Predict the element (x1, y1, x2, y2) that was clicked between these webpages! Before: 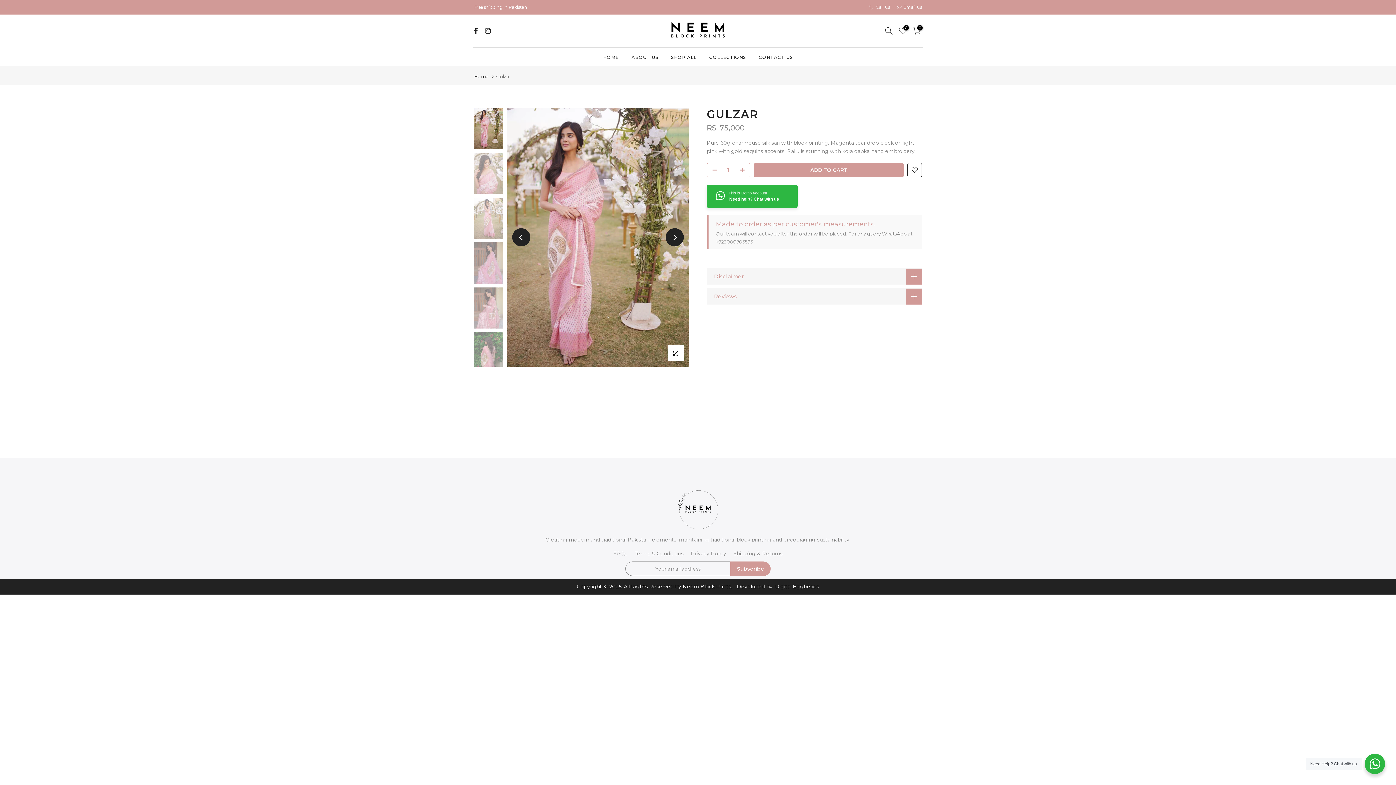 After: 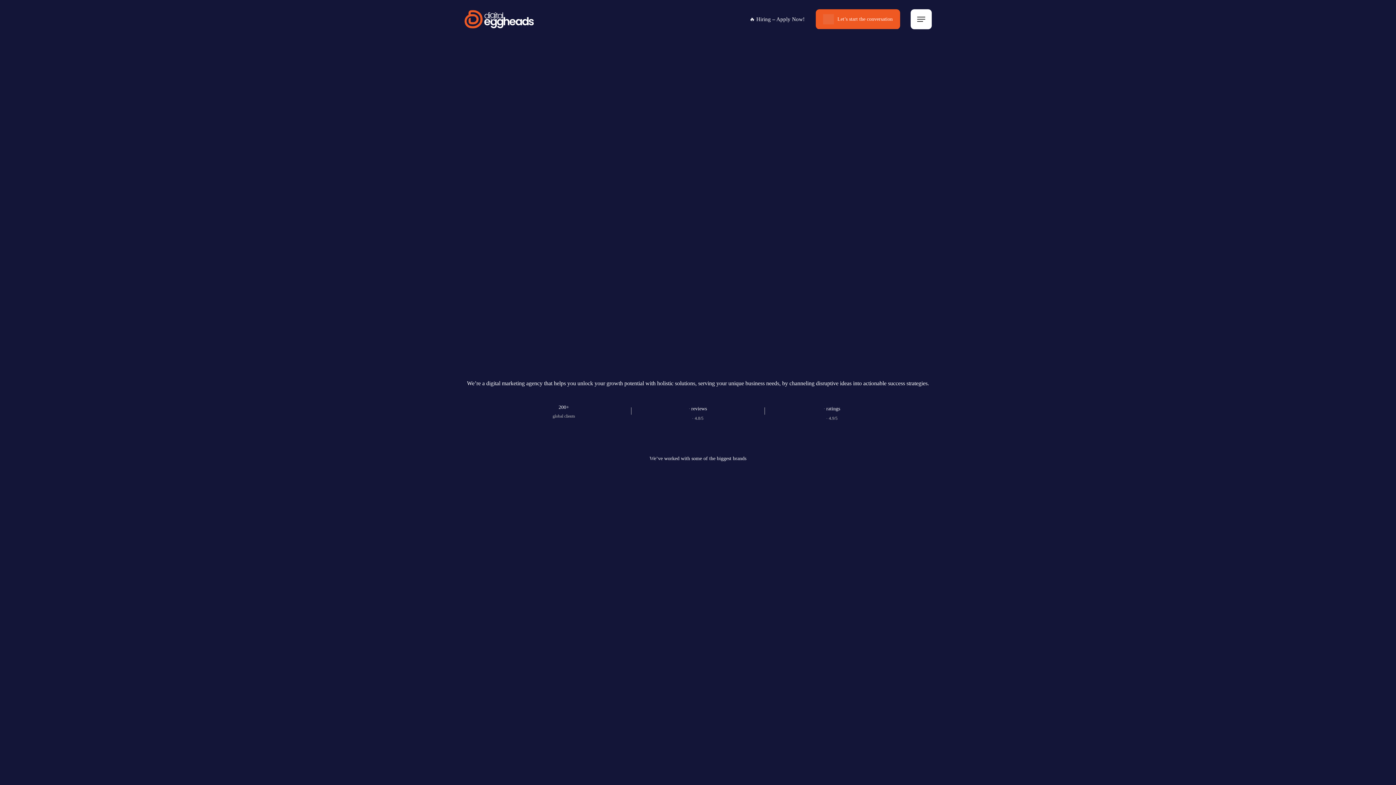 Action: bbox: (775, 583, 819, 590) label: Digital Eggheads